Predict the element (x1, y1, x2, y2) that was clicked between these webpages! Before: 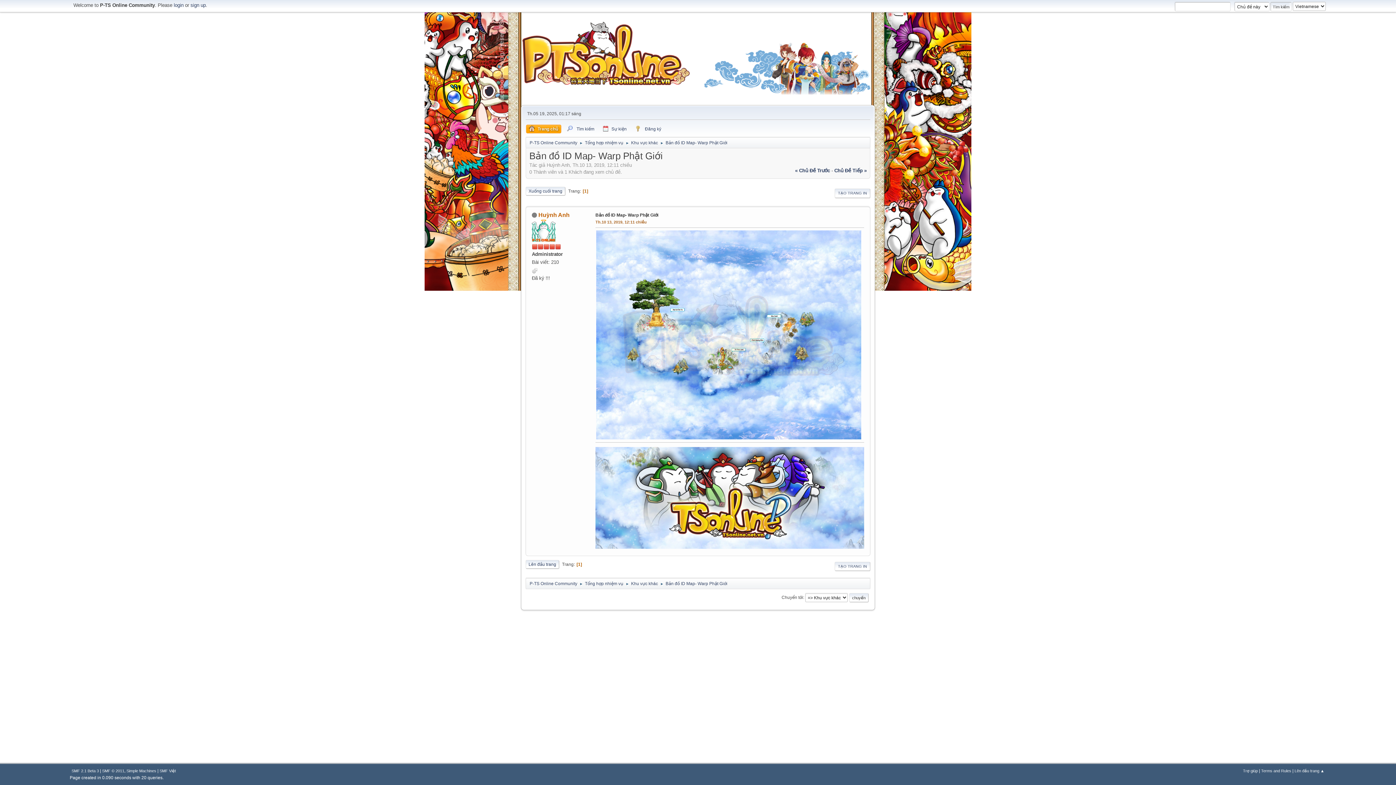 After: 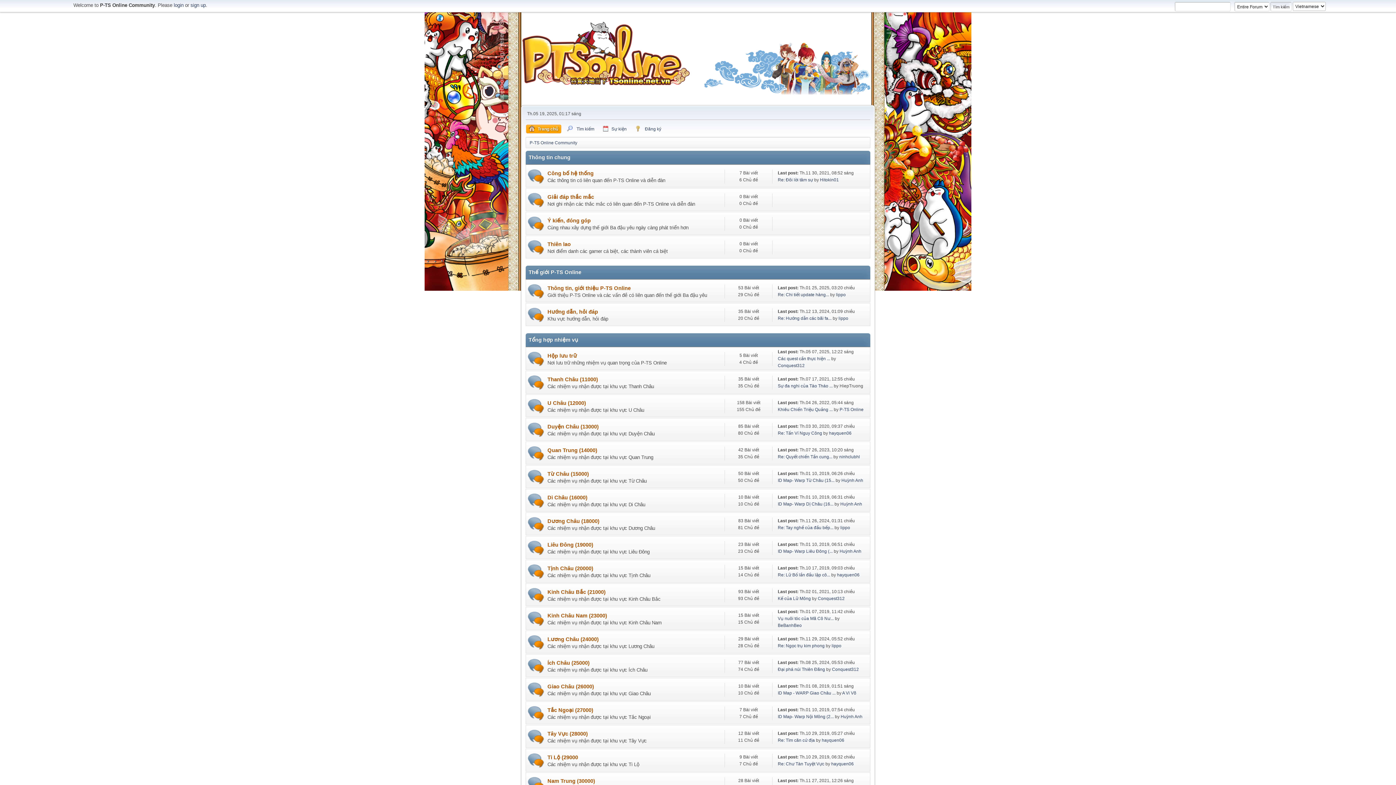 Action: label: P-TS Online Community bbox: (529, 577, 577, 588)